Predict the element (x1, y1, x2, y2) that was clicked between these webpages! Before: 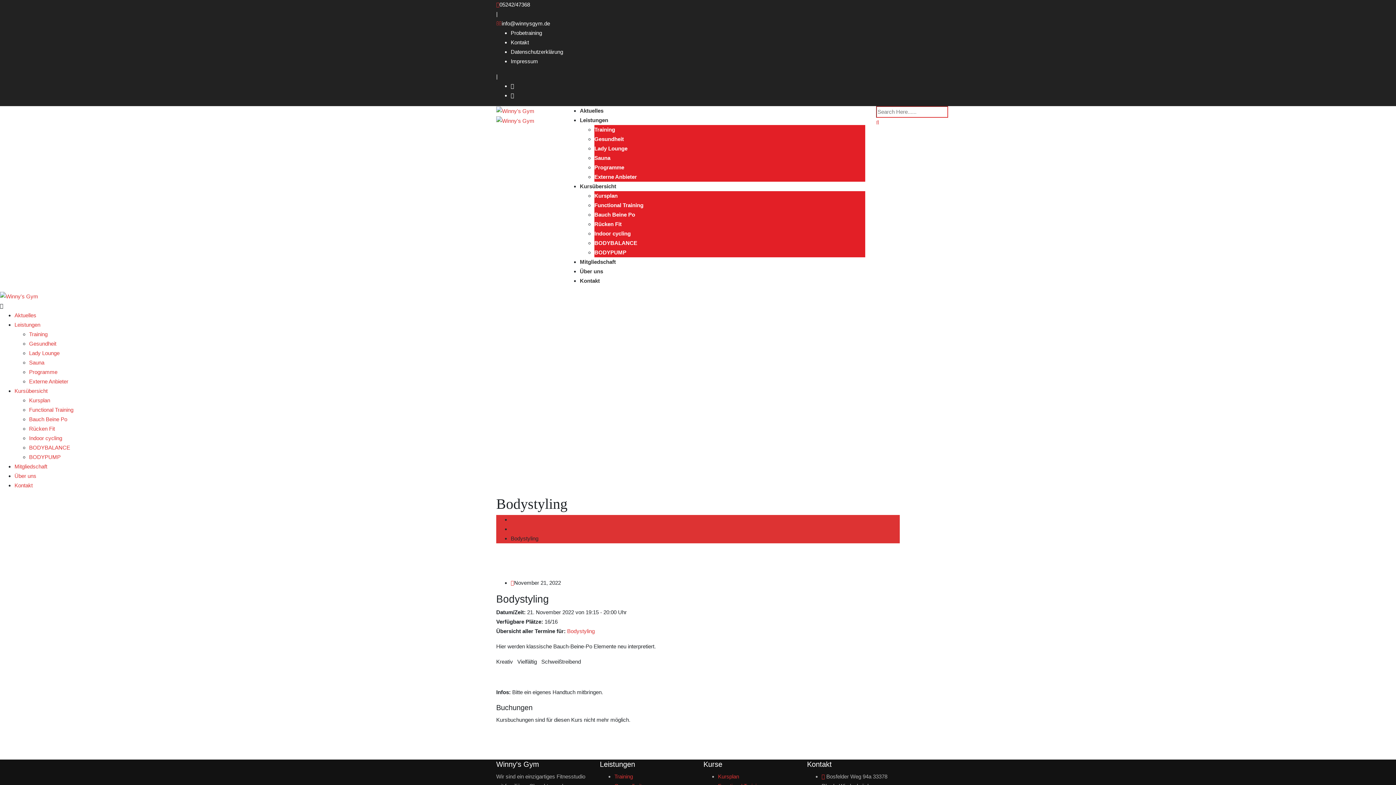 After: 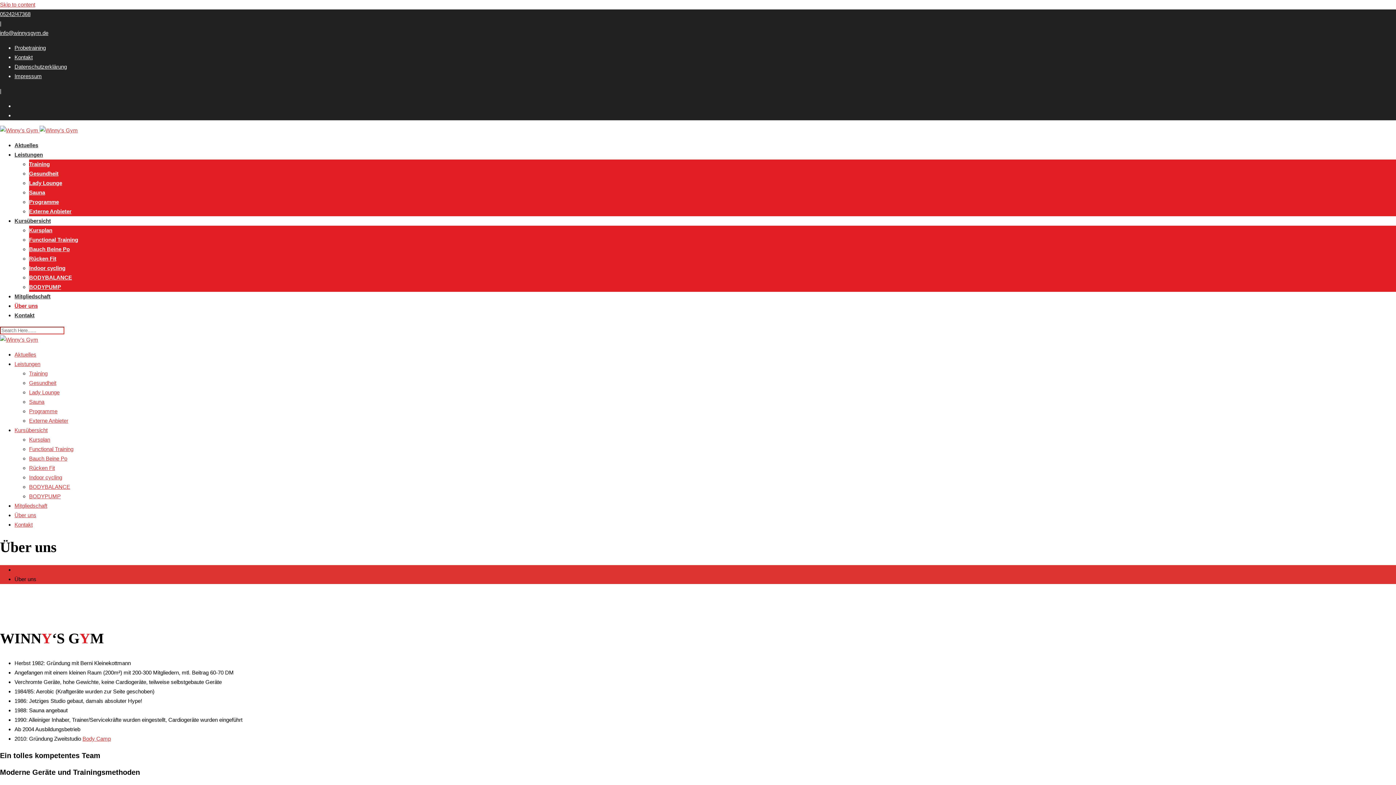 Action: label: Über uns bbox: (14, 473, 36, 479)